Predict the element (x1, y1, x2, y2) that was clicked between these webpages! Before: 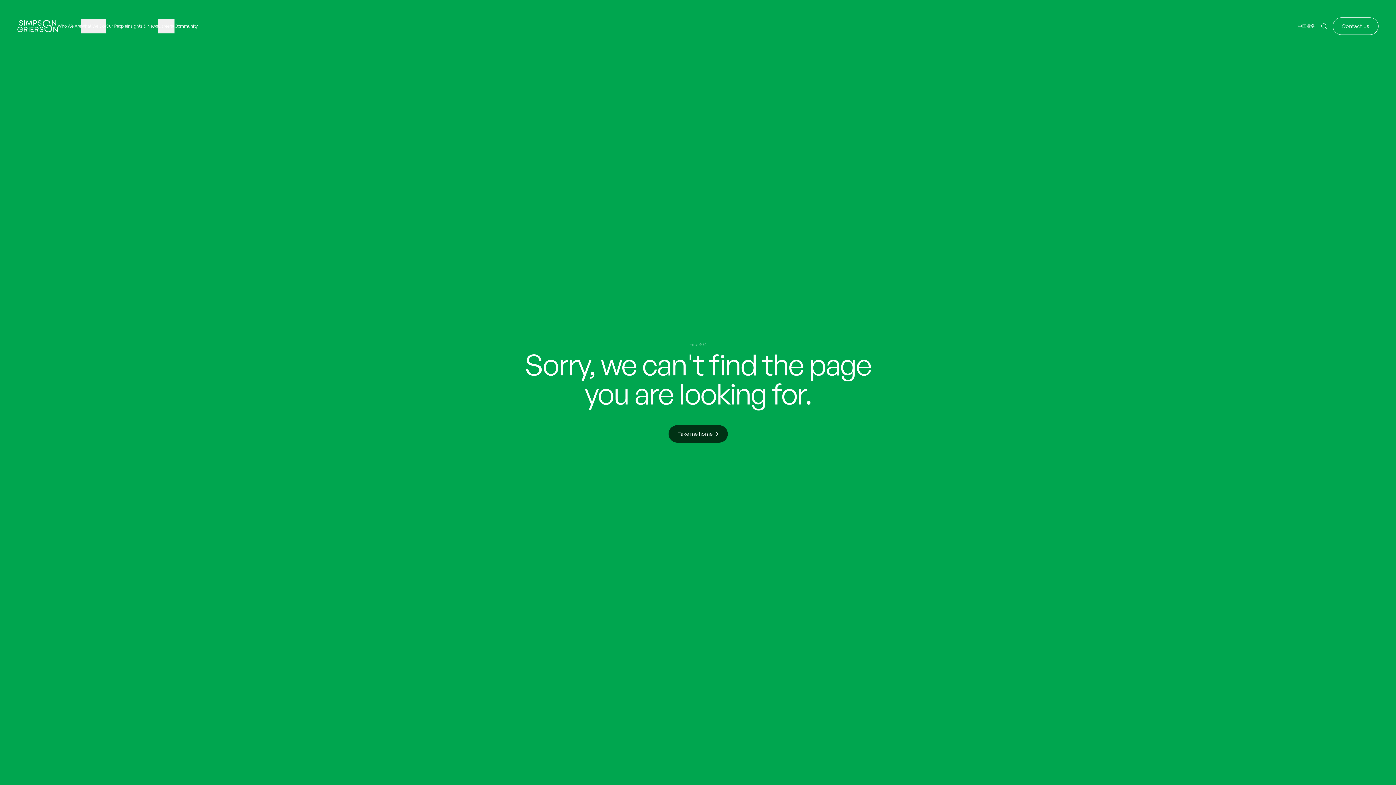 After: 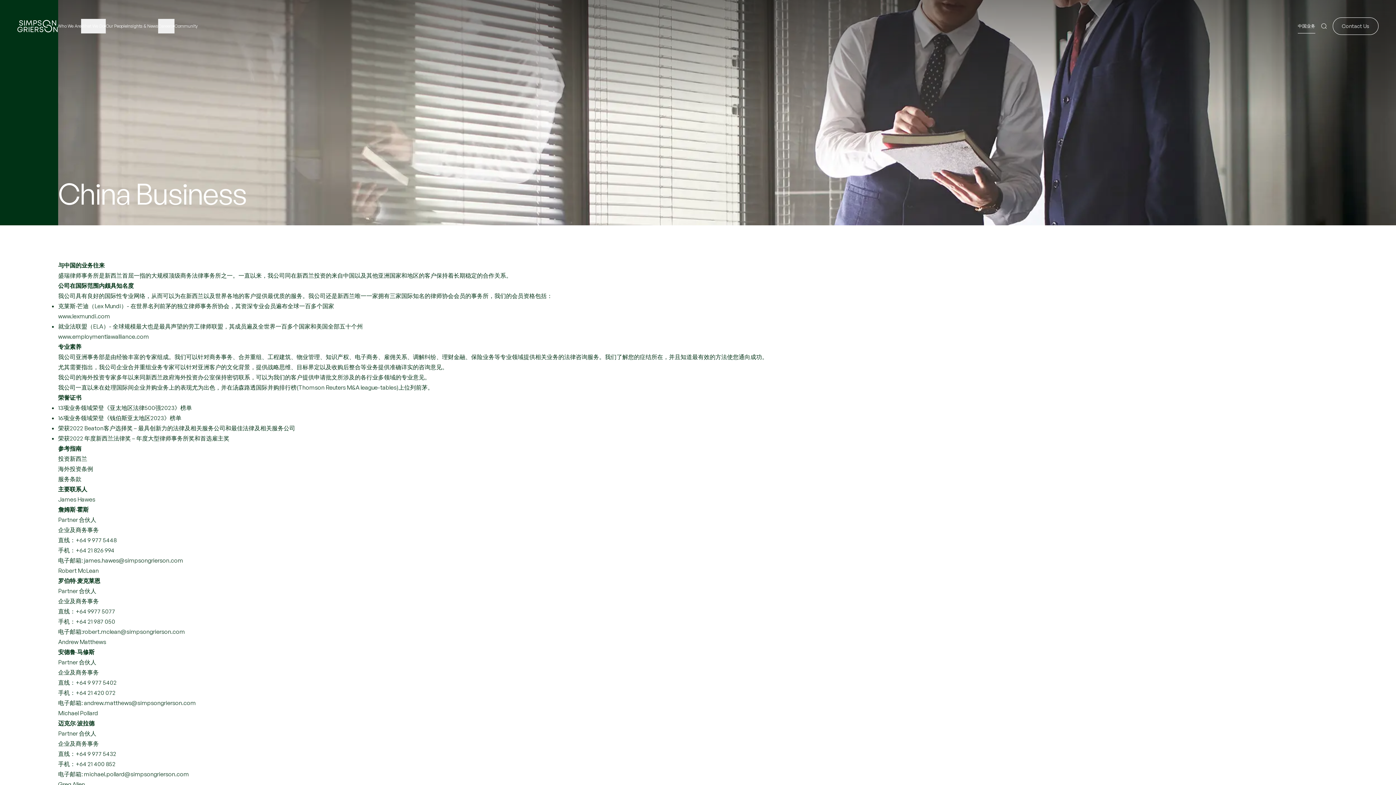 Action: label: 中国业务 bbox: (1298, 18, 1315, 33)